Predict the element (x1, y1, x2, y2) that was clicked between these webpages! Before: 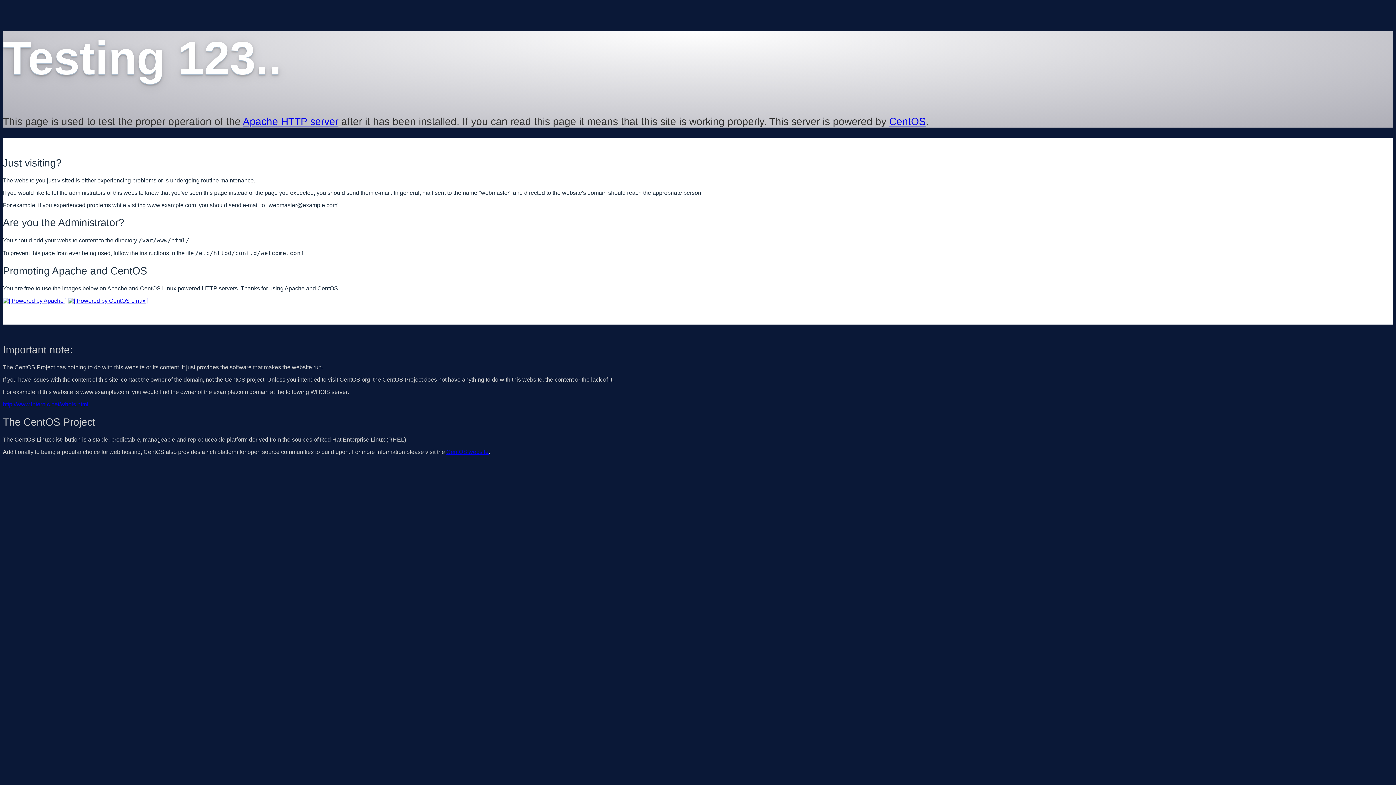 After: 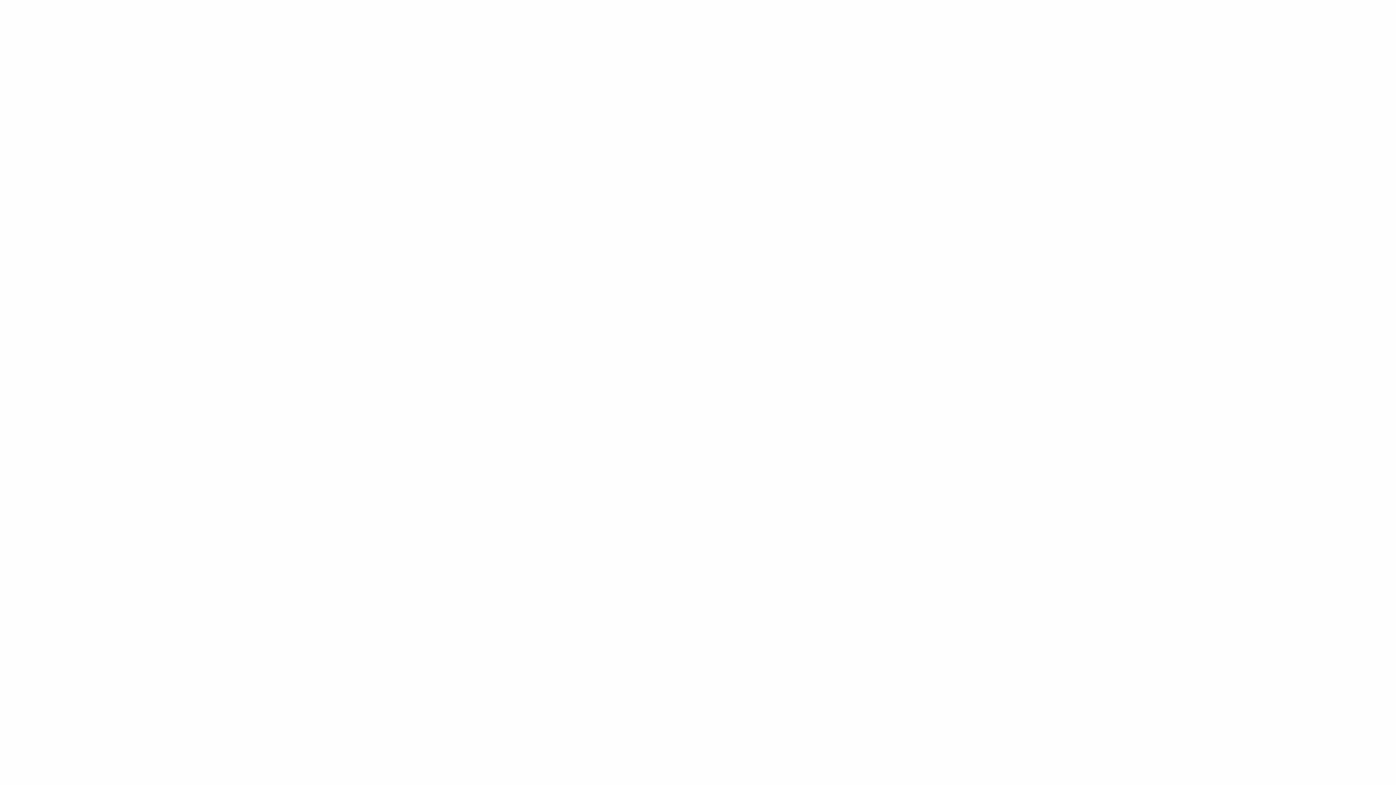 Action: label: http://www.internic.net/whois.html bbox: (2, 401, 88, 407)